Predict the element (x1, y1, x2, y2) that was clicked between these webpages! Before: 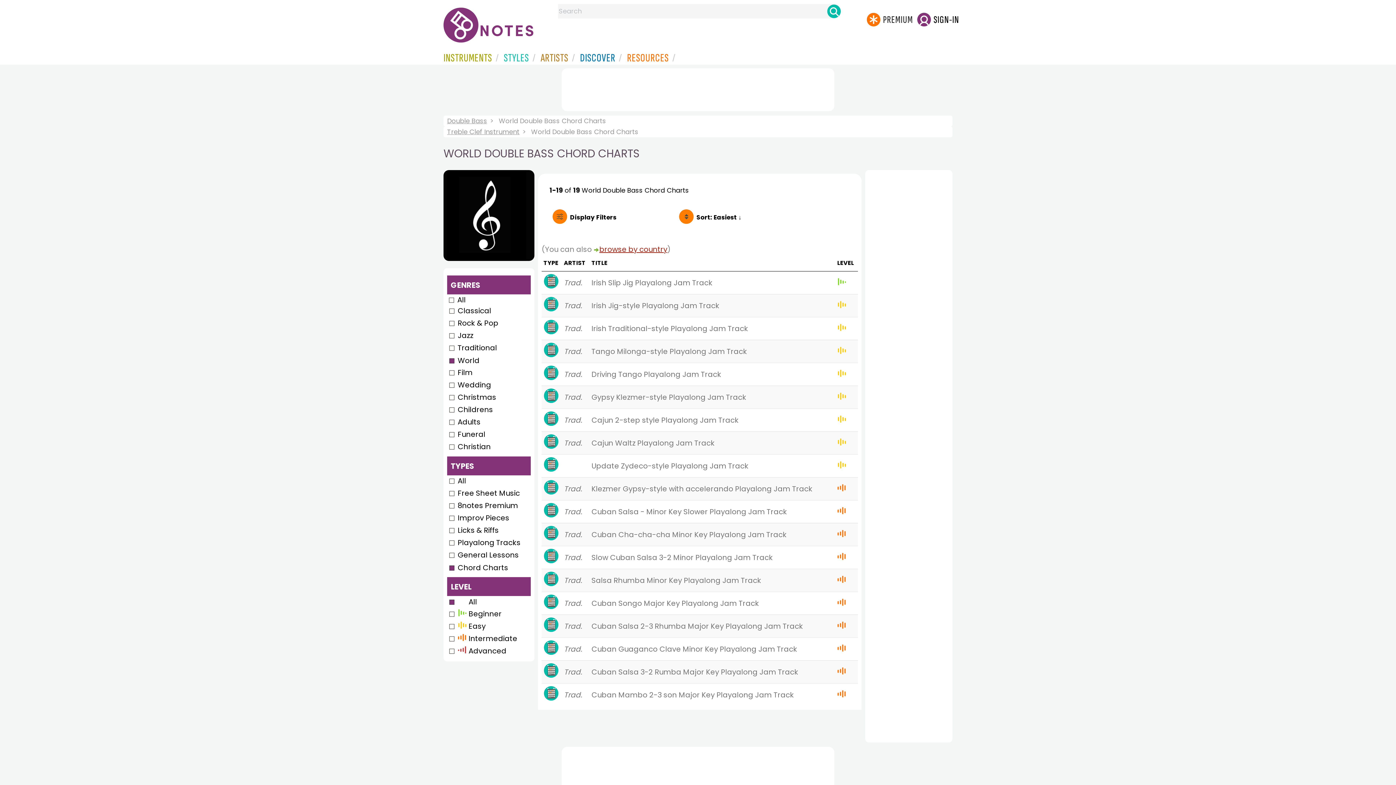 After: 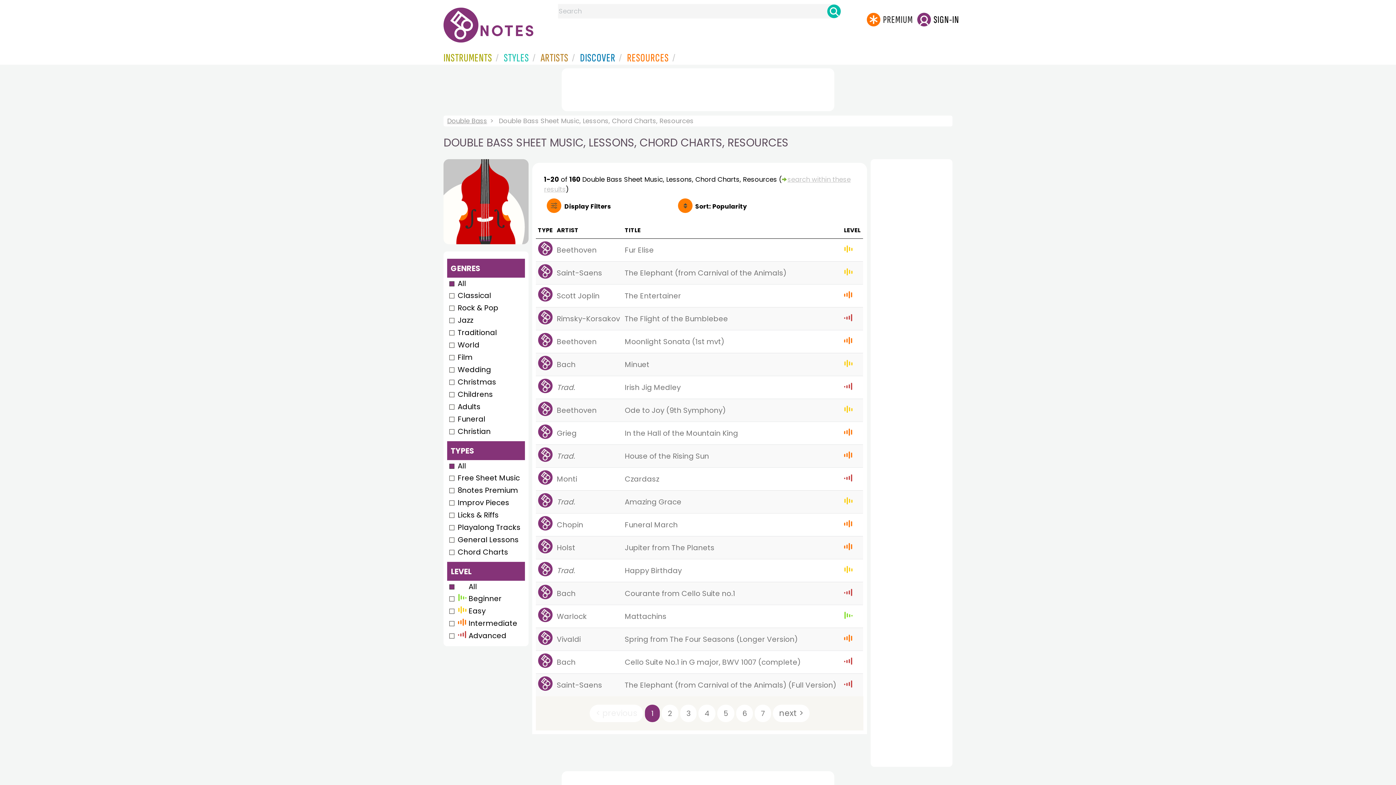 Action: label: Double Bass bbox: (443, 115, 490, 126)